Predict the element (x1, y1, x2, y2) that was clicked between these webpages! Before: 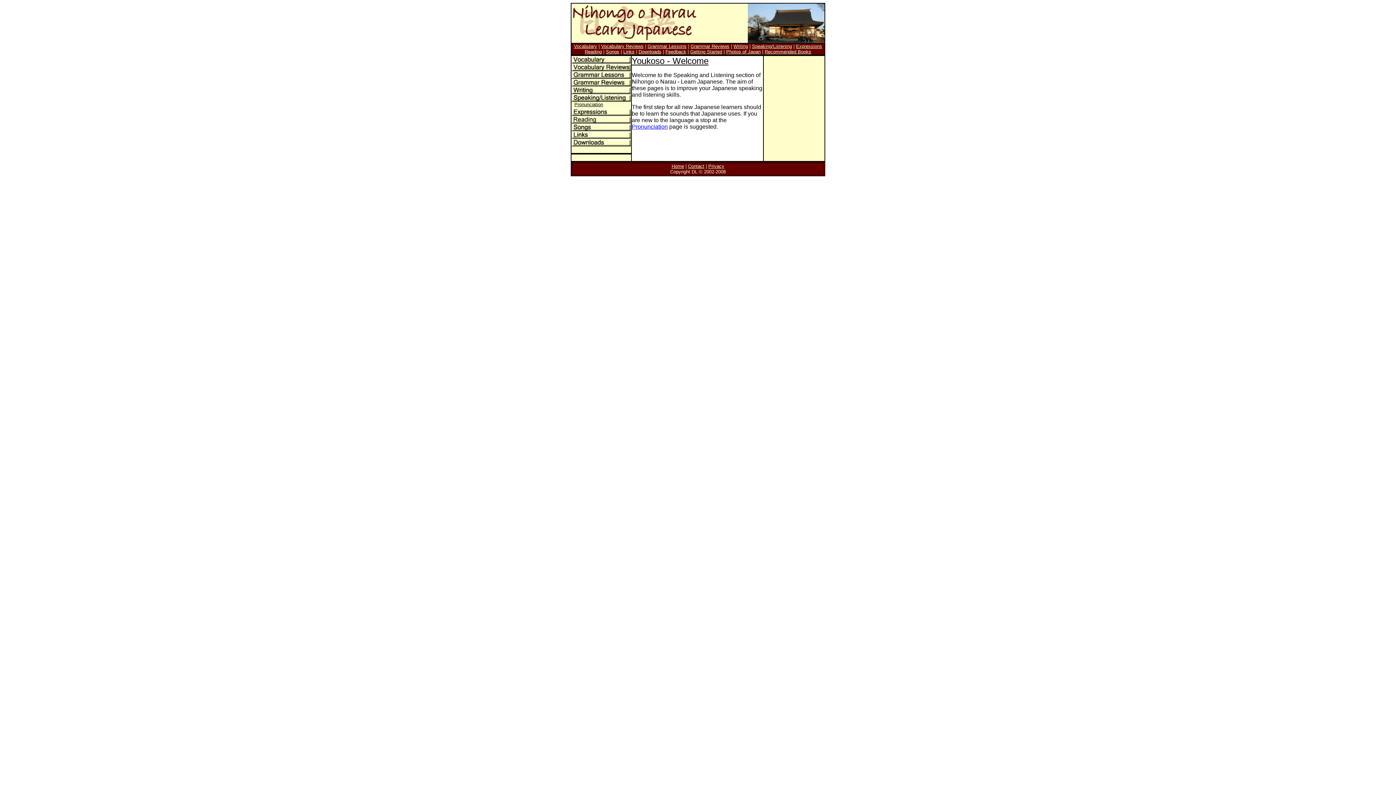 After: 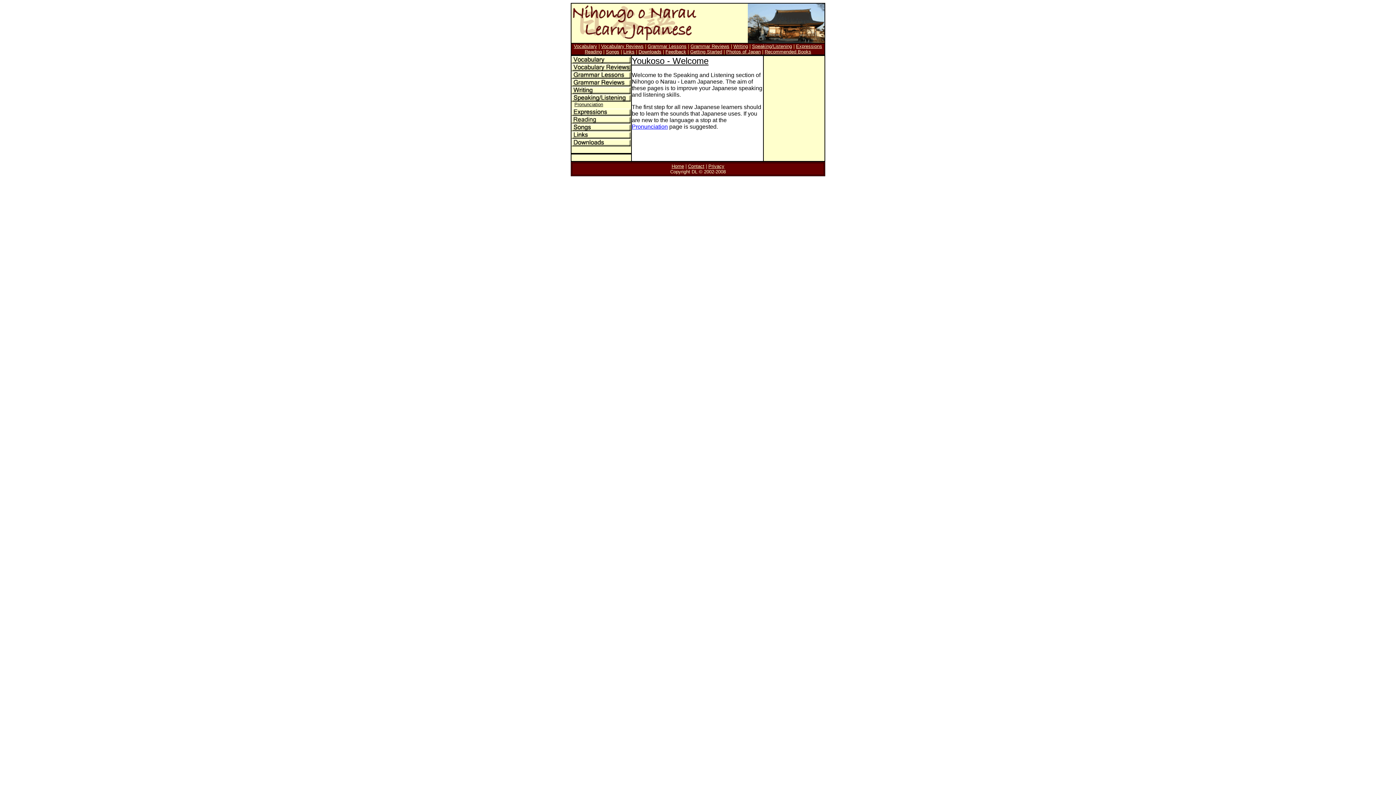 Action: bbox: (688, 163, 704, 169) label: Contact